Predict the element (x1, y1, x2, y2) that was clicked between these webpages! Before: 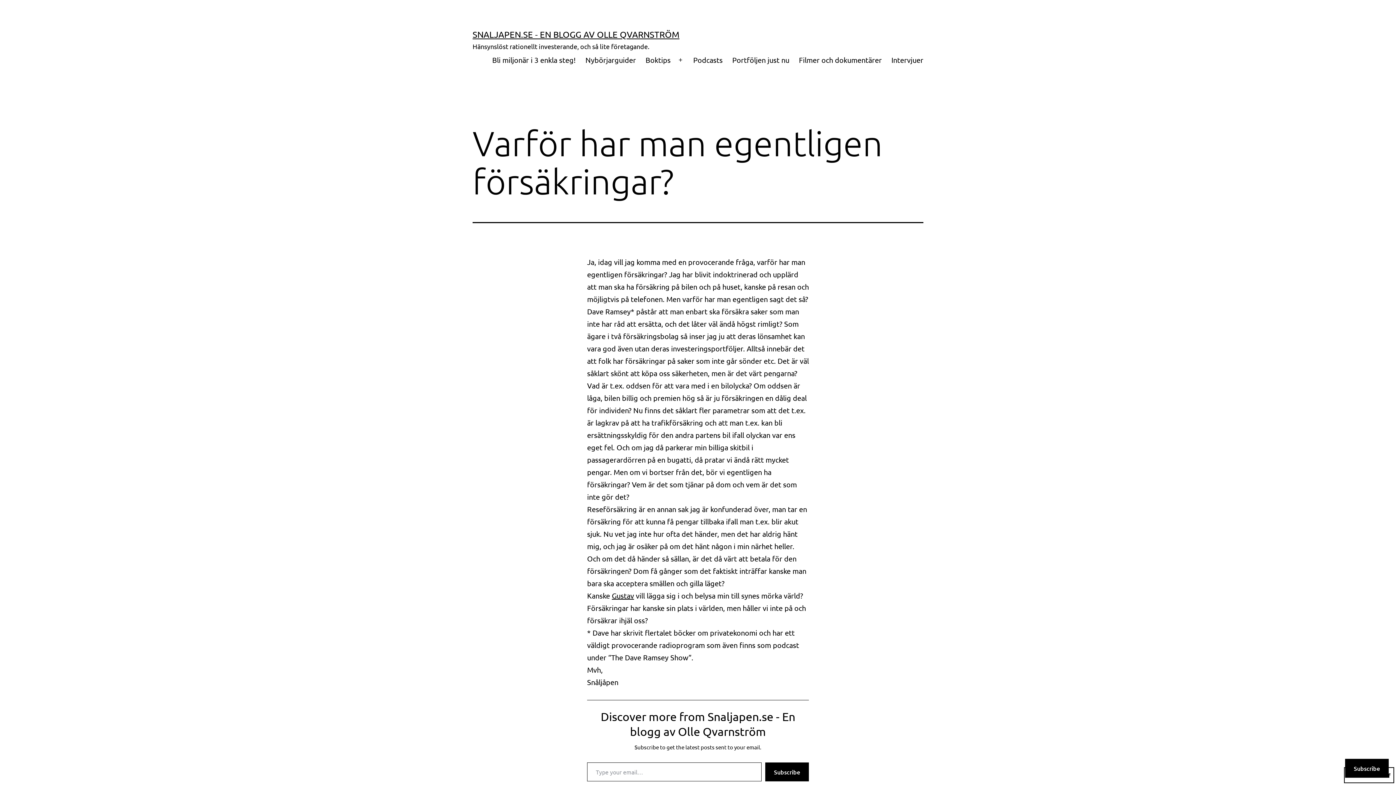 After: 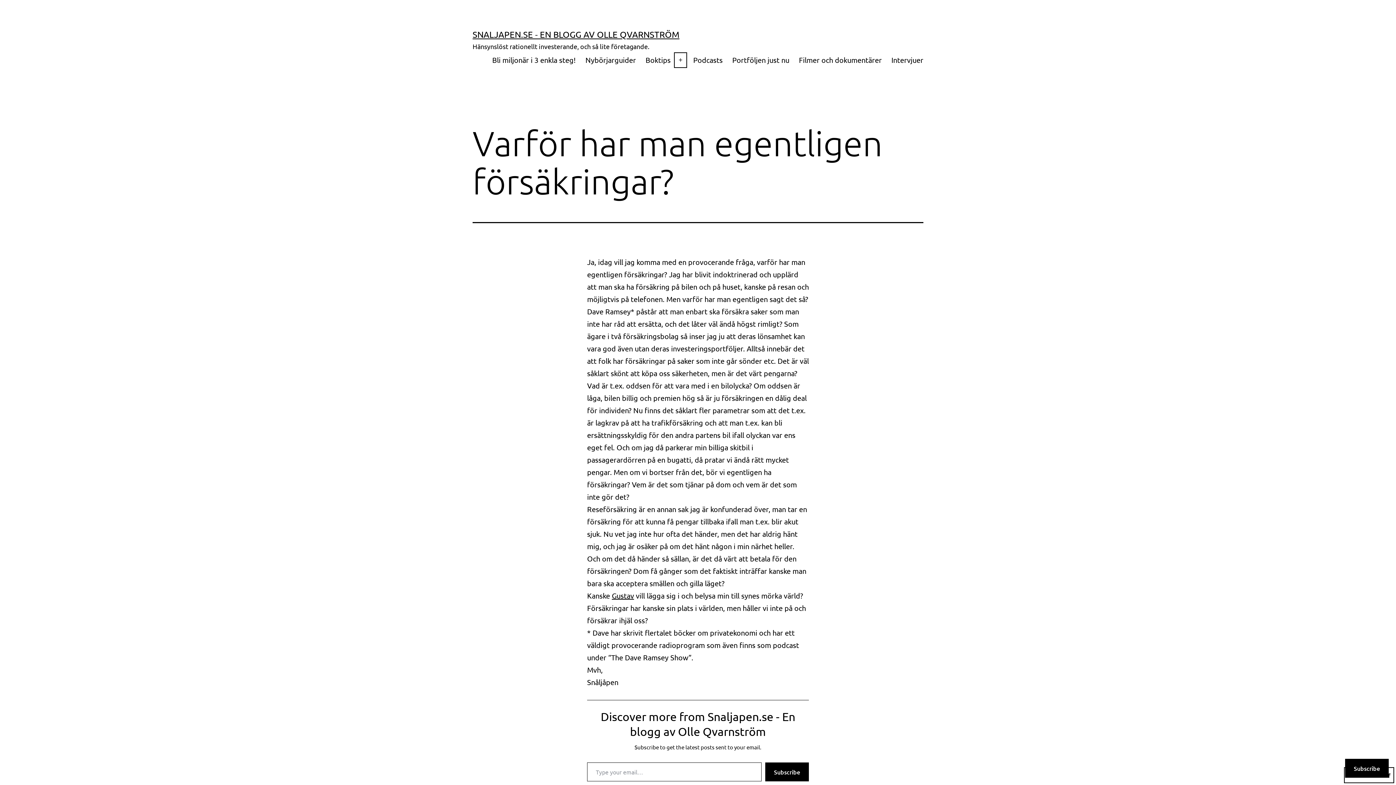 Action: label: Open menu bbox: (672, 50, 688, 69)